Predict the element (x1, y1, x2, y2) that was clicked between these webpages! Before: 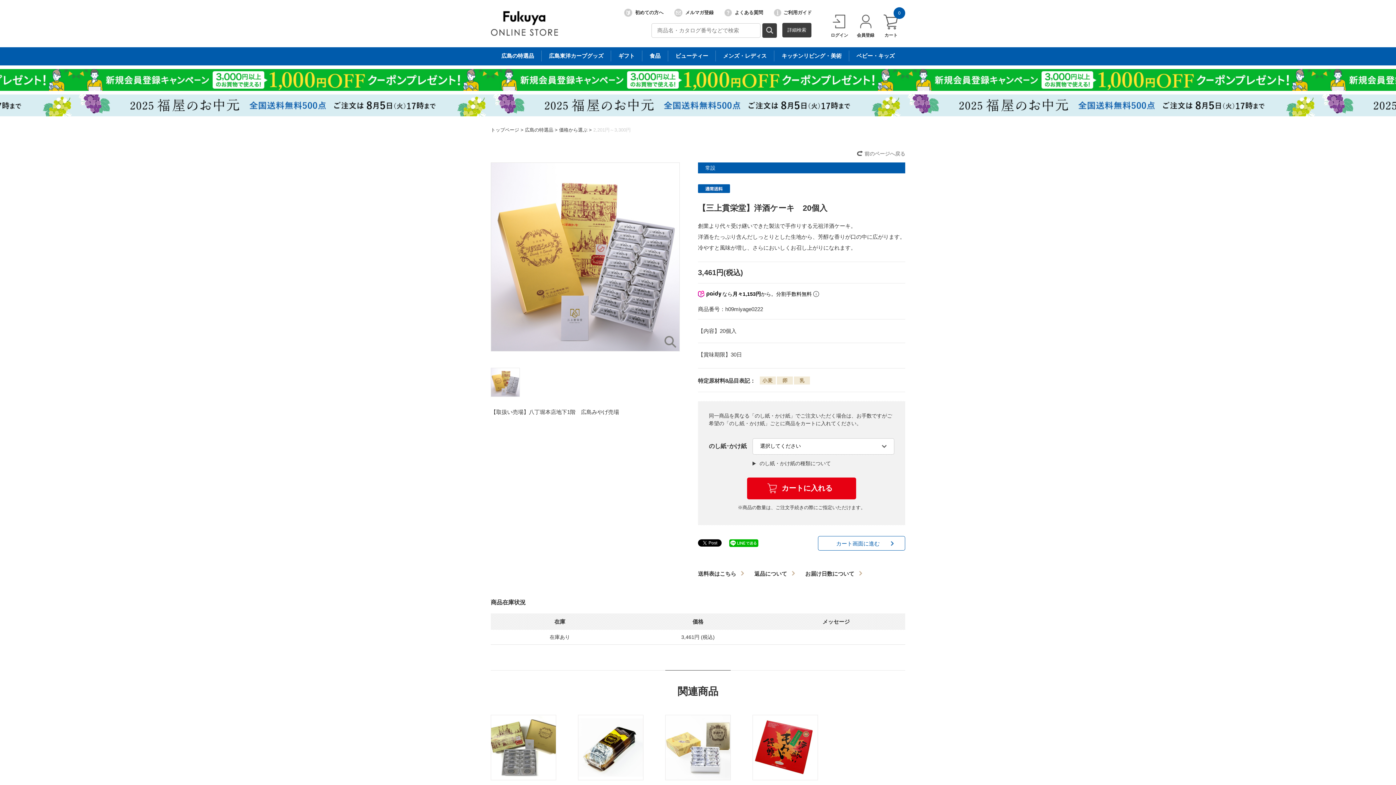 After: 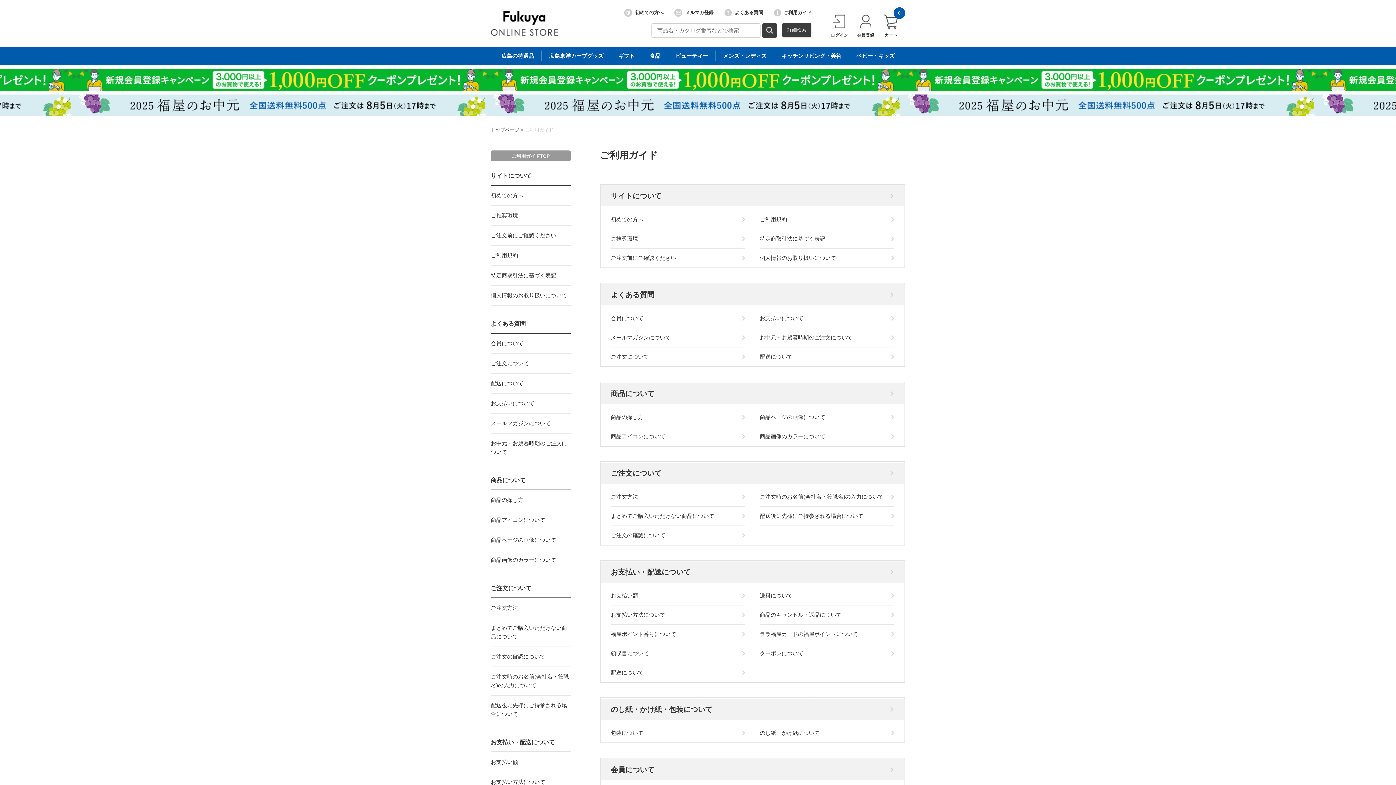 Action: label: ご利用ガイド bbox: (774, 9, 812, 16)